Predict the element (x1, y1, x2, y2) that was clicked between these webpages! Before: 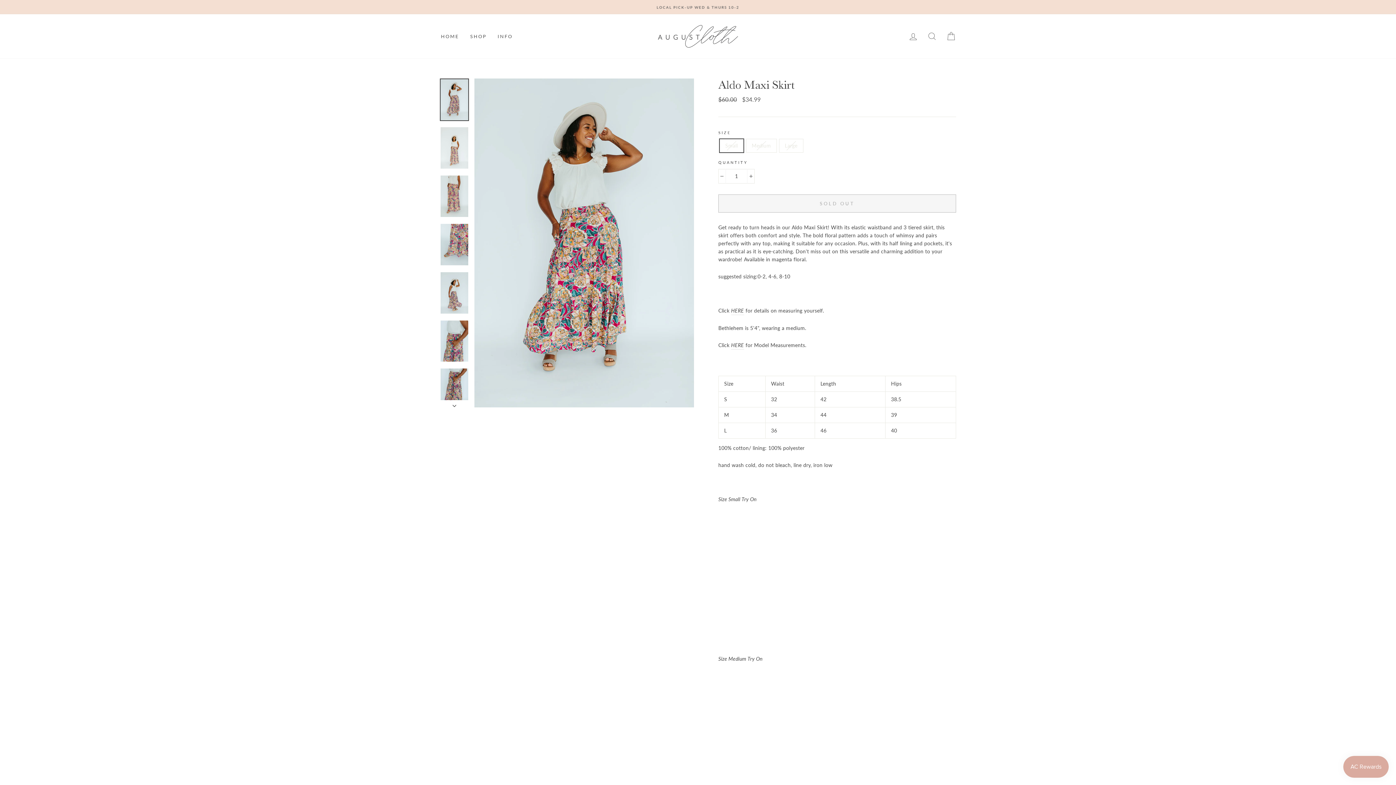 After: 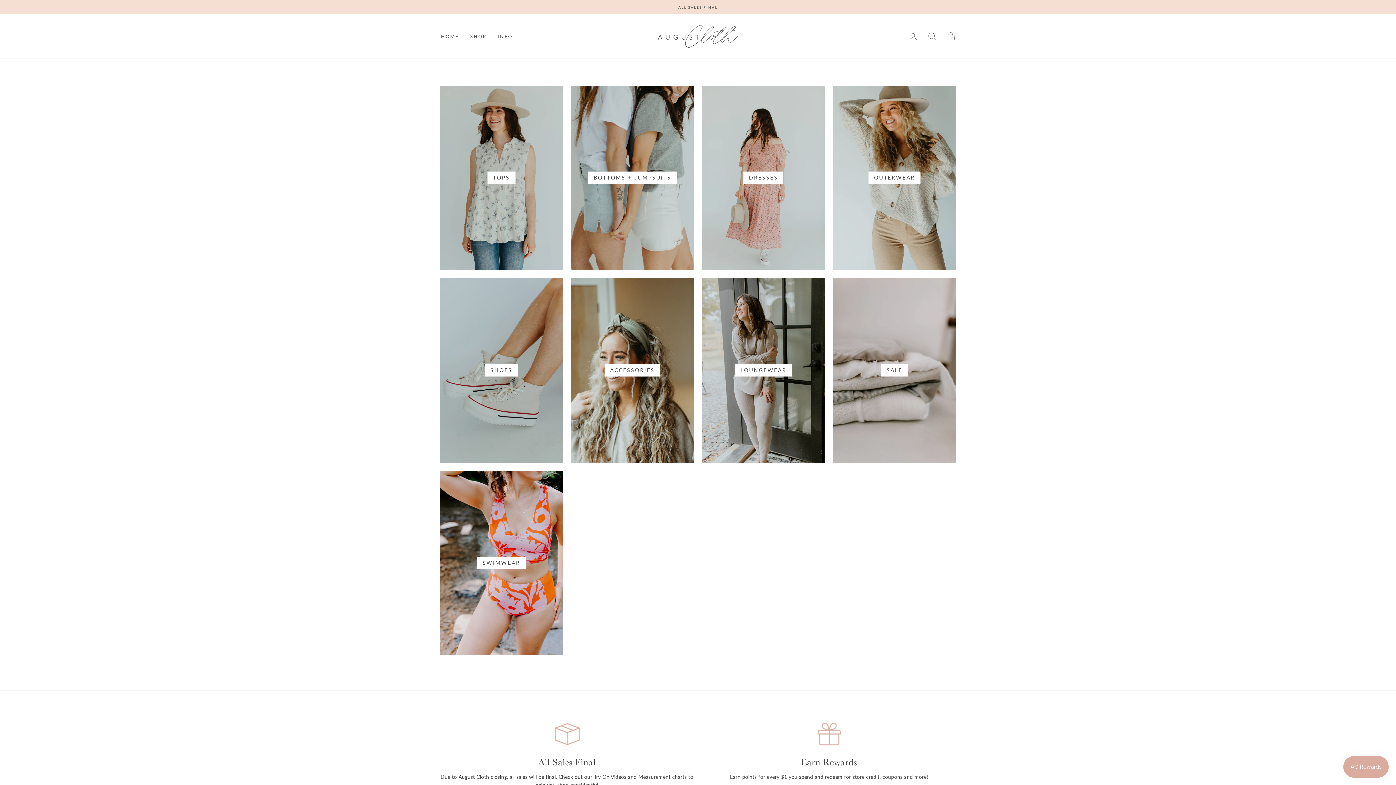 Action: bbox: (464, 29, 492, 42) label: SHOP